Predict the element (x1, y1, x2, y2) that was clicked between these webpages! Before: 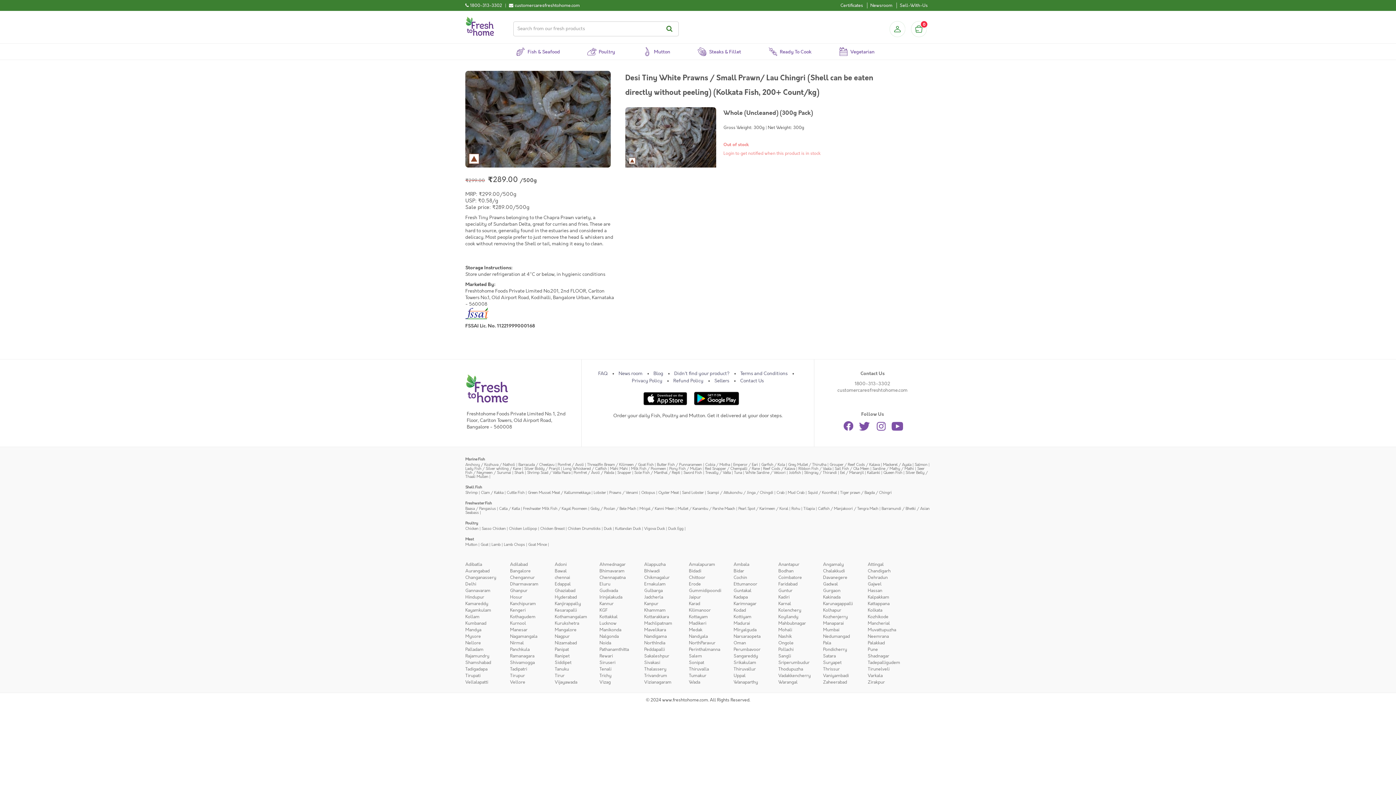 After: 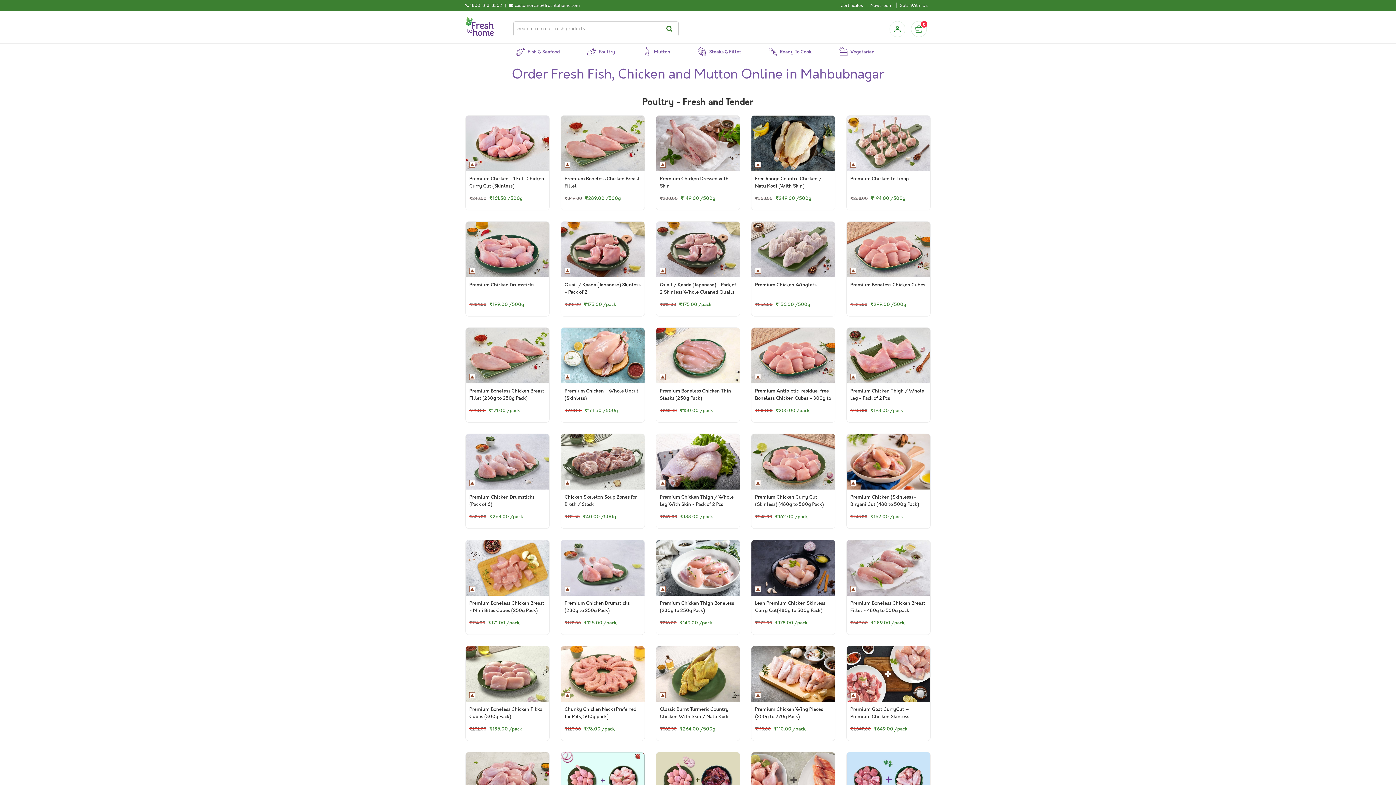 Action: bbox: (778, 620, 806, 626) label: Mahbubnagar